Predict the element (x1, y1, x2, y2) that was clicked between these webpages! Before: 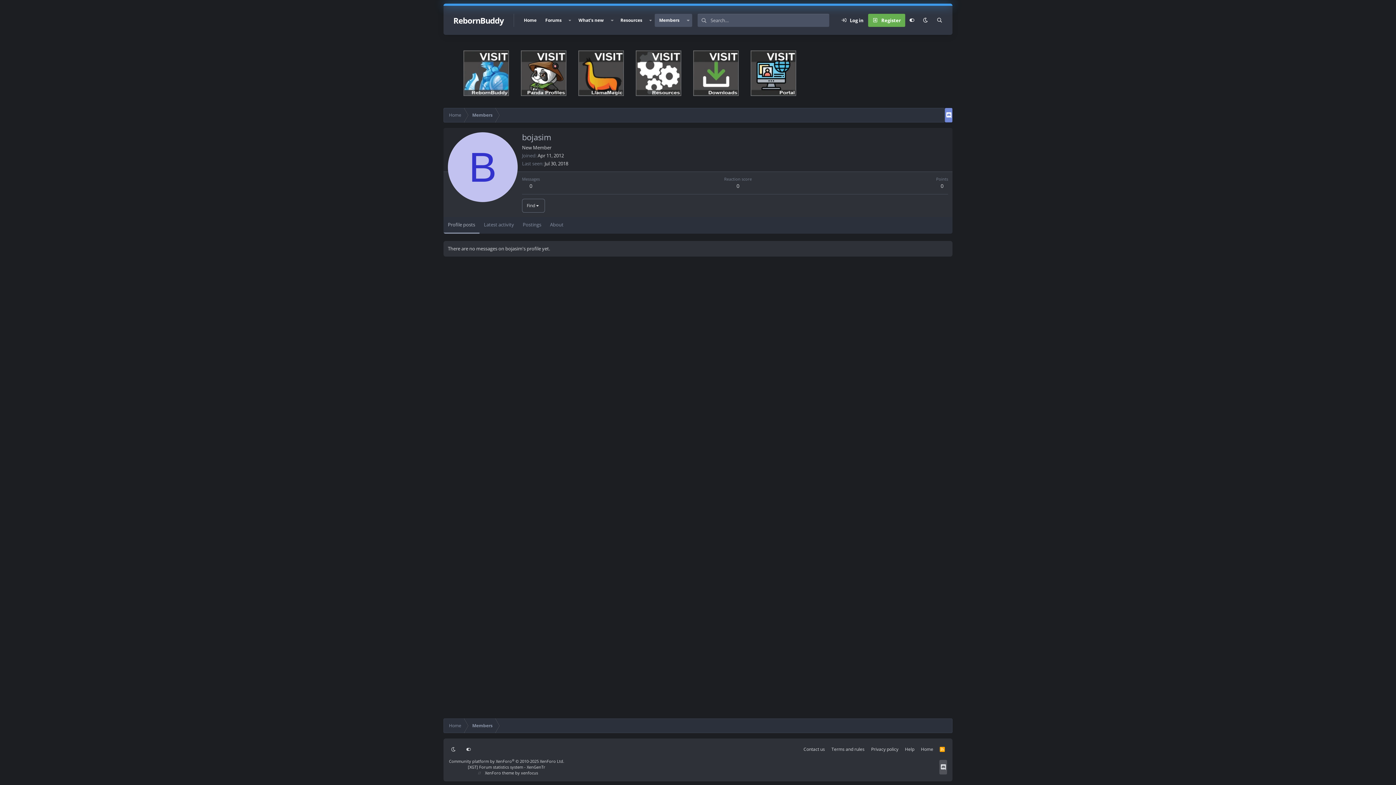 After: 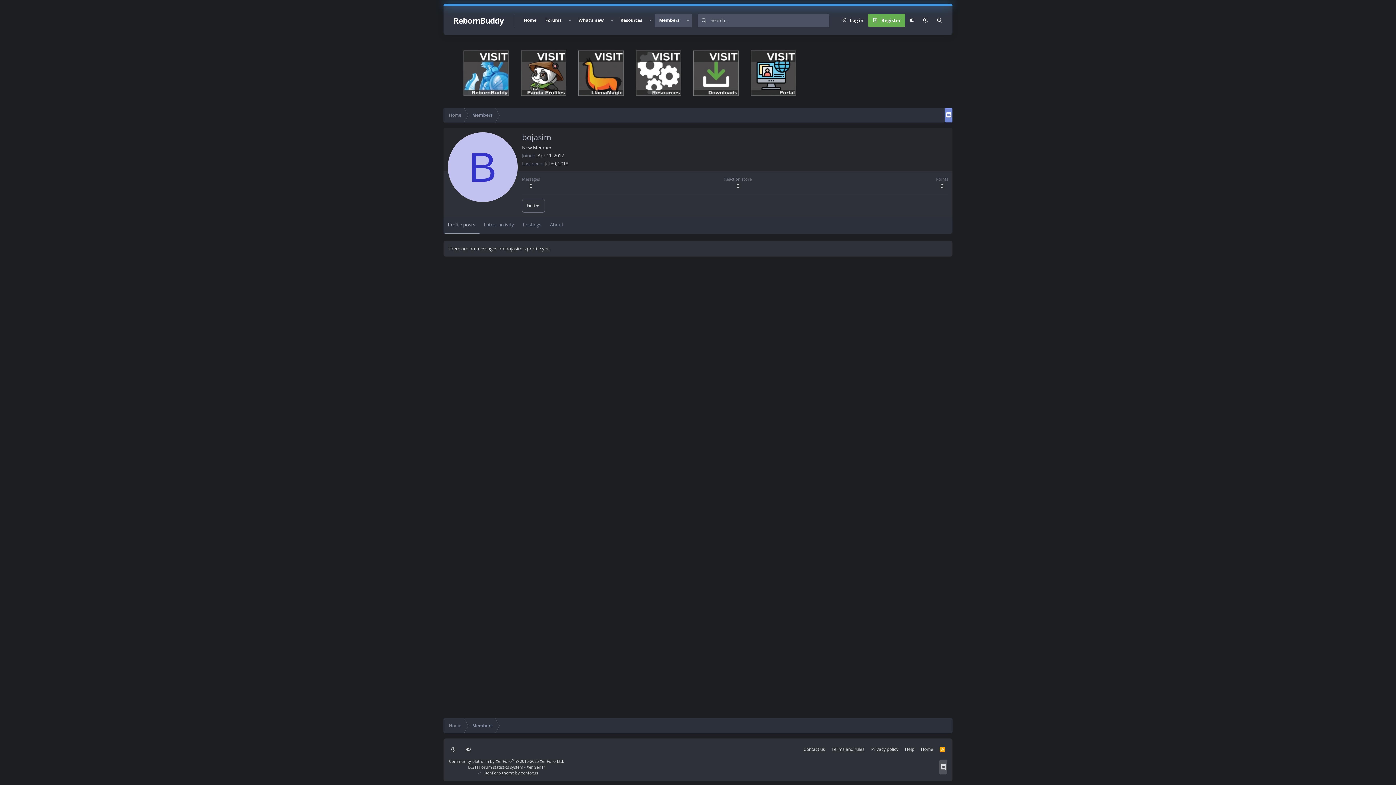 Action: bbox: (485, 770, 514, 776) label: XenForo theme